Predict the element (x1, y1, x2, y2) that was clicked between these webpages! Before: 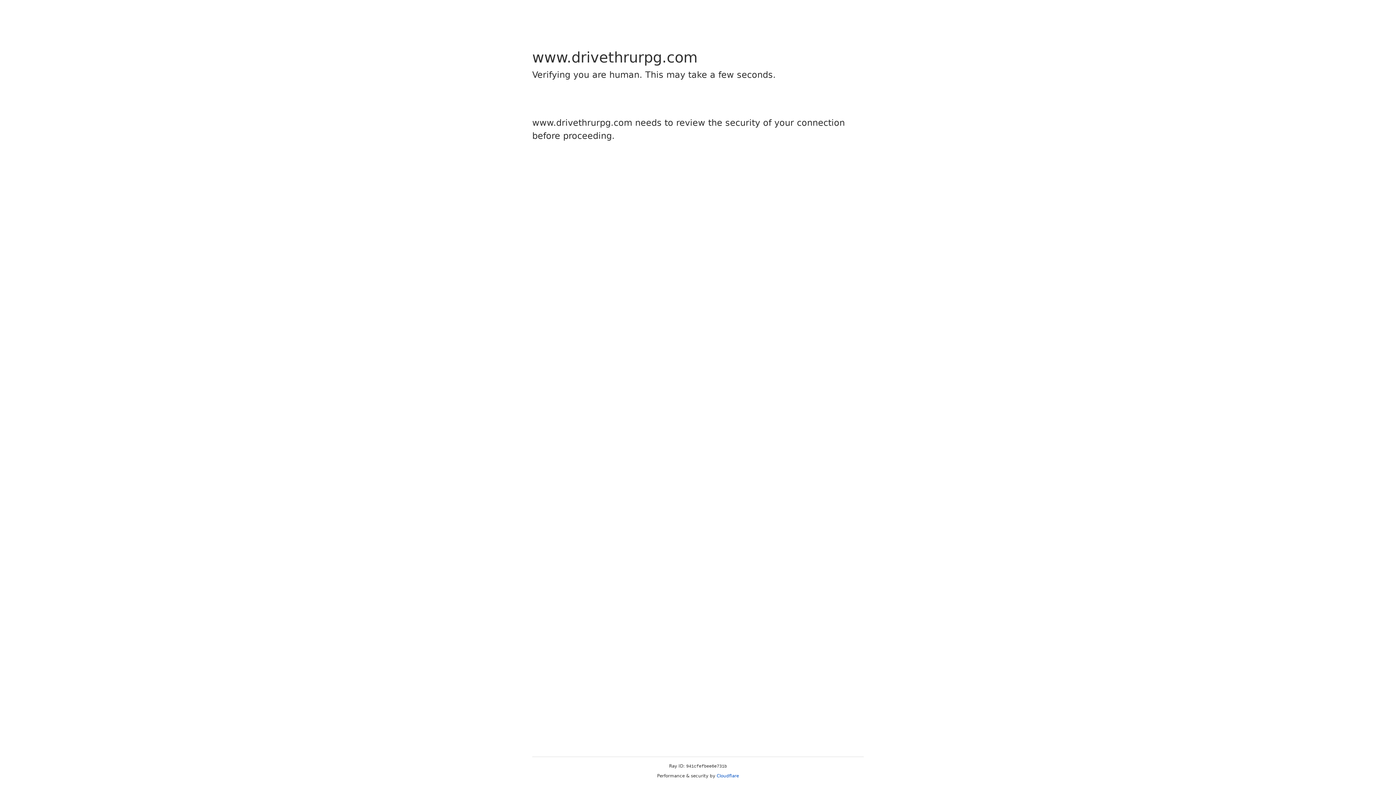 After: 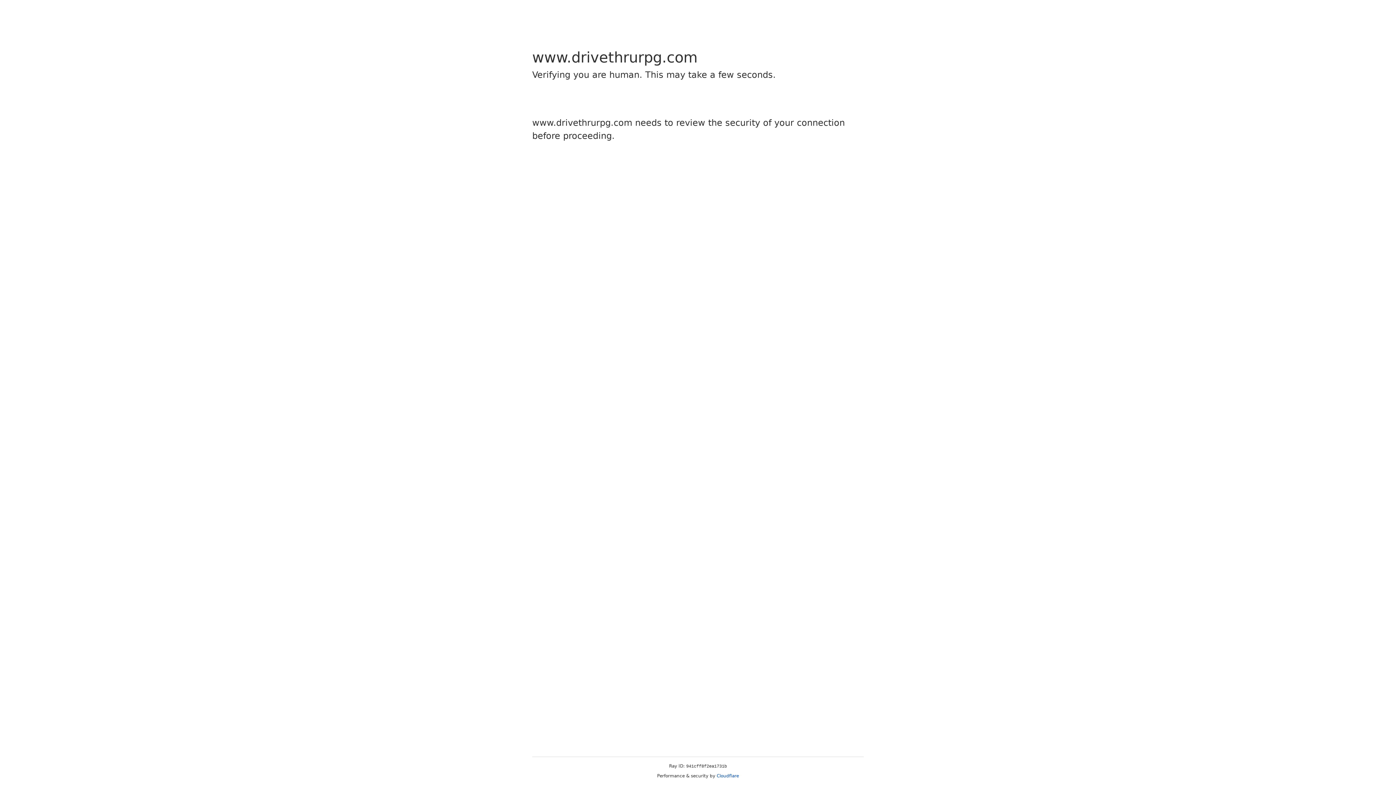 Action: label: Cloudflare bbox: (716, 773, 739, 778)